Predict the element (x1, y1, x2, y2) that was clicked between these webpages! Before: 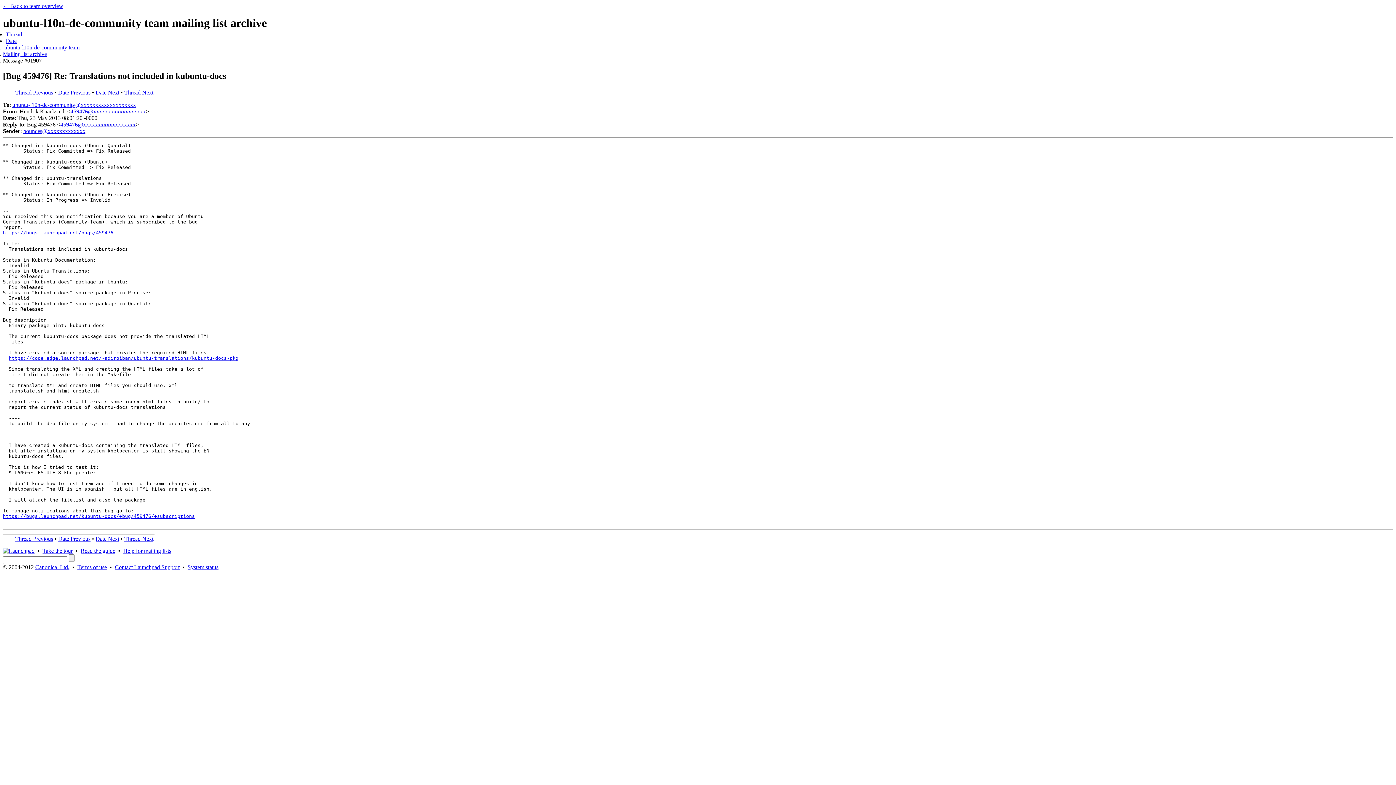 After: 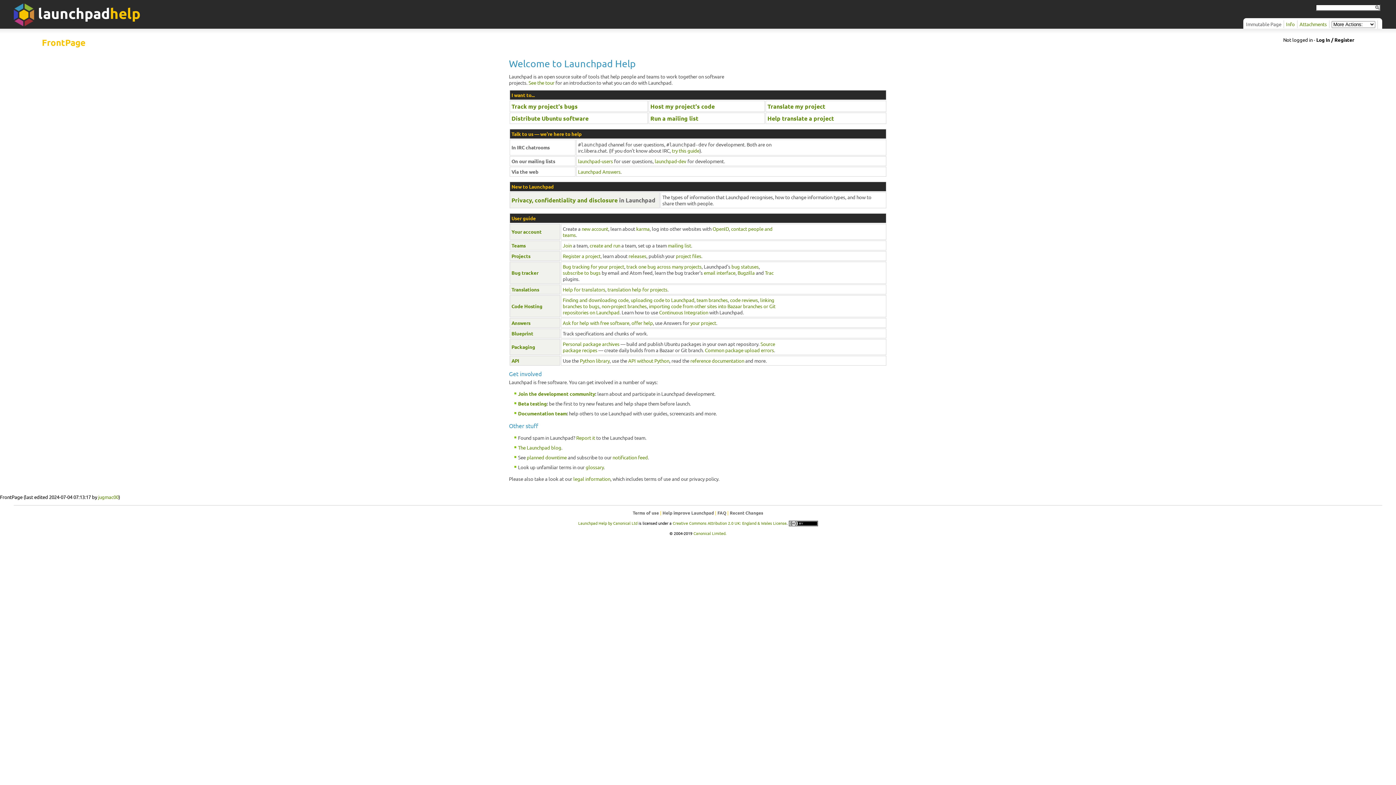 Action: bbox: (80, 547, 115, 554) label: Read the guide